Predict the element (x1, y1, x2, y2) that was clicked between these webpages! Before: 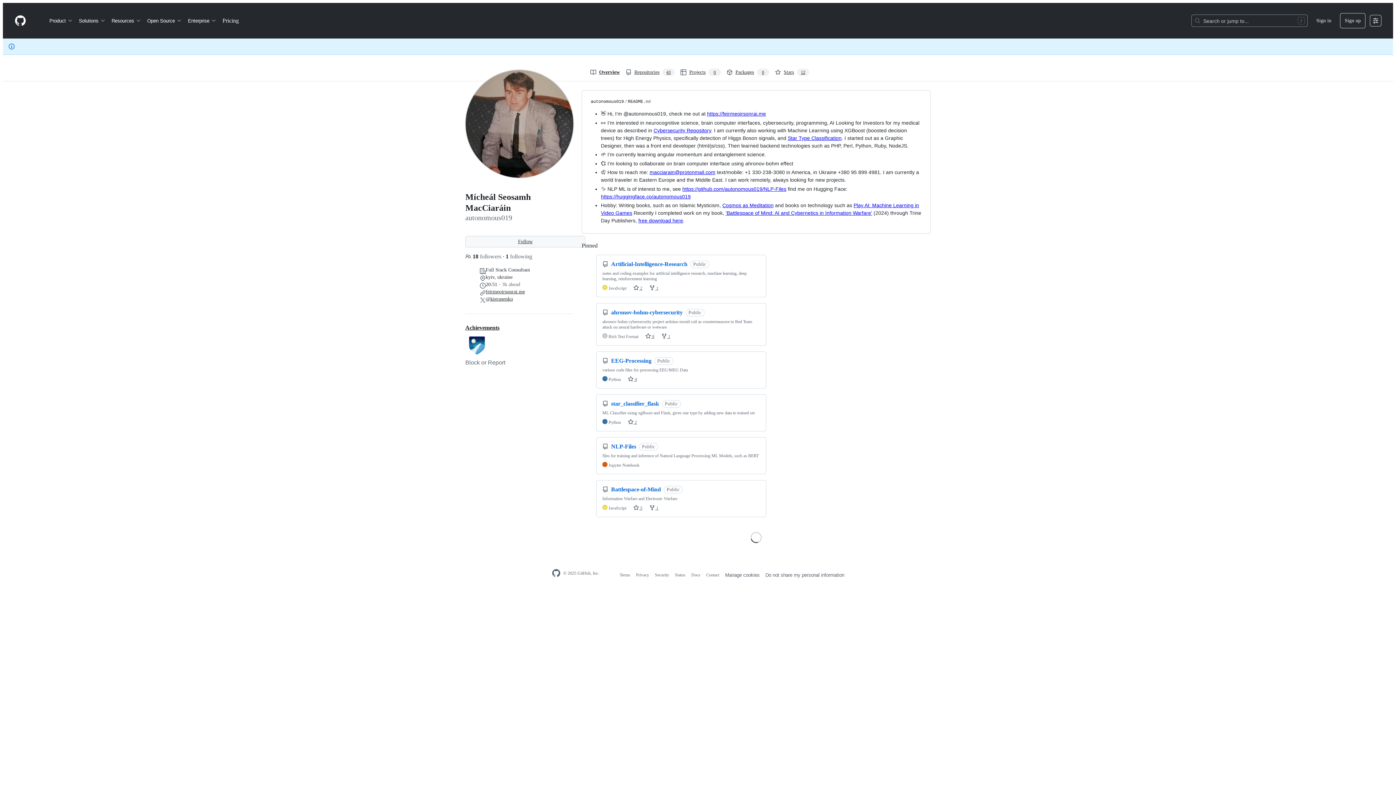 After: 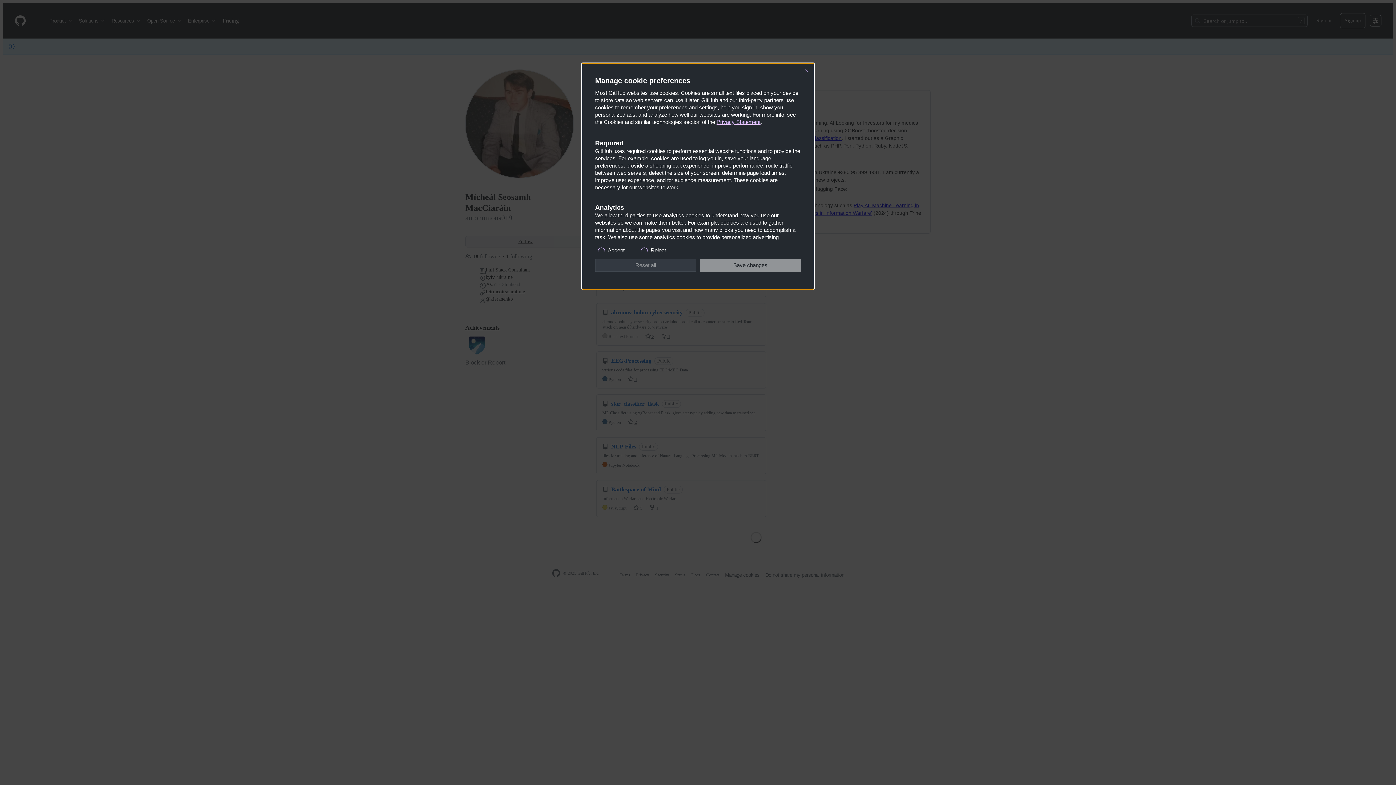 Action: bbox: (765, 572, 844, 578) label: Do not share my personal information